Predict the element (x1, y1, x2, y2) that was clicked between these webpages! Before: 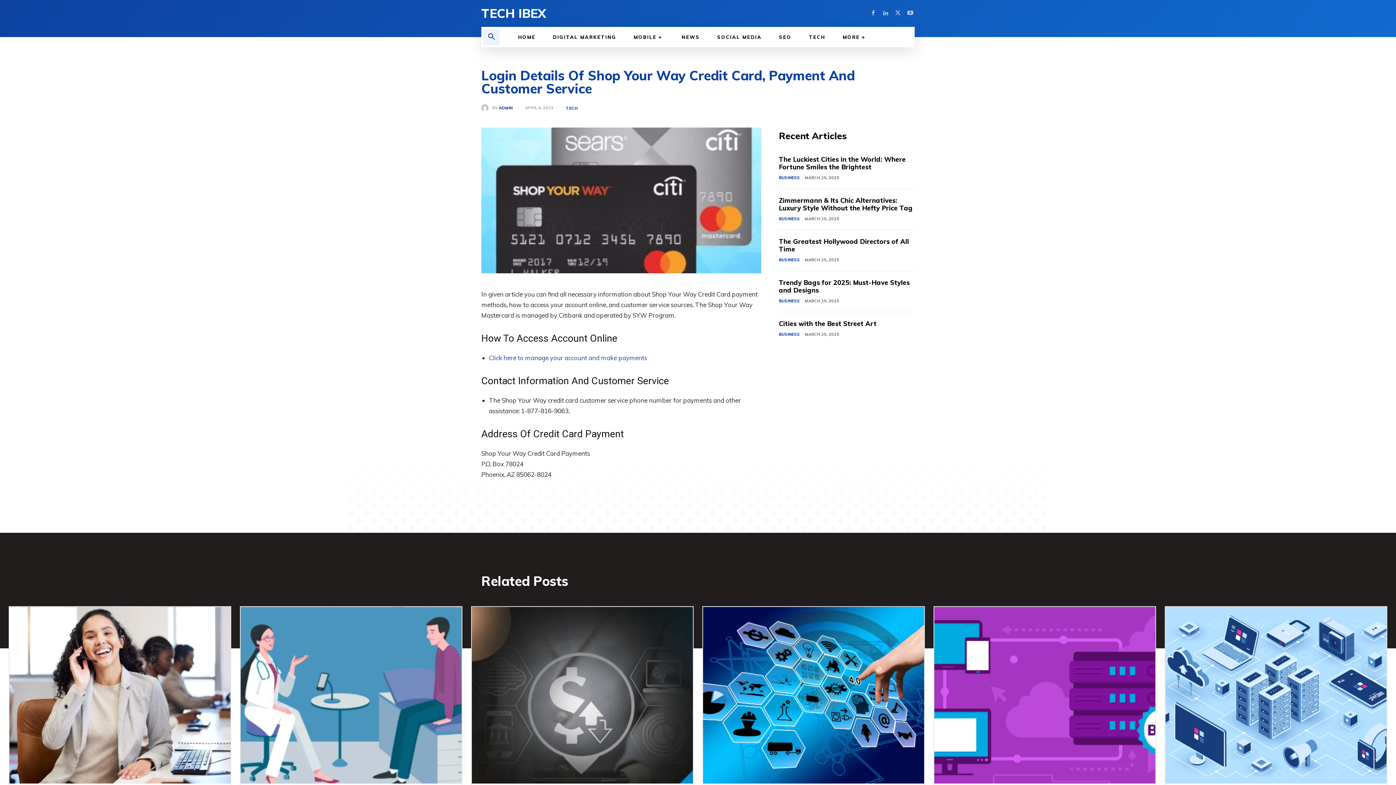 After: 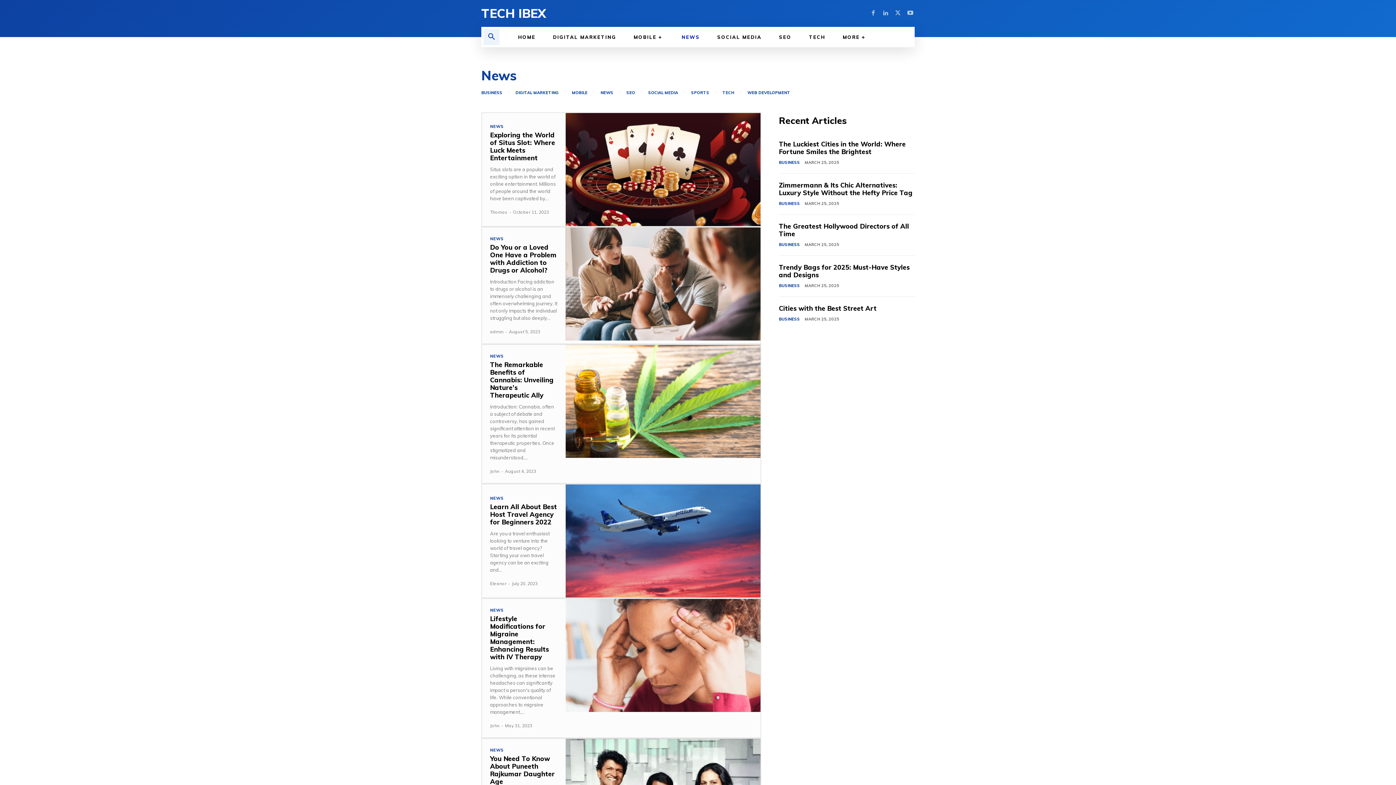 Action: label: NEWS bbox: (673, 26, 708, 47)